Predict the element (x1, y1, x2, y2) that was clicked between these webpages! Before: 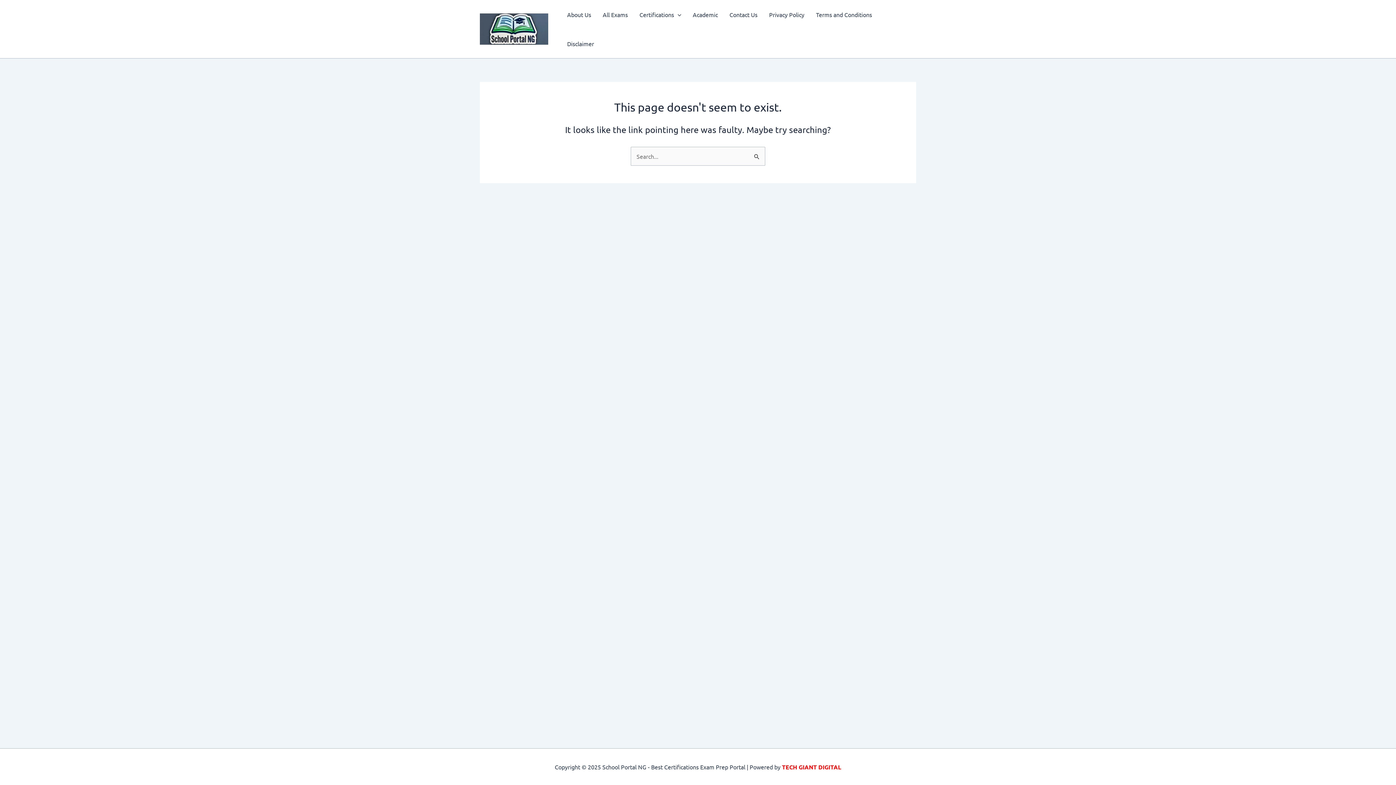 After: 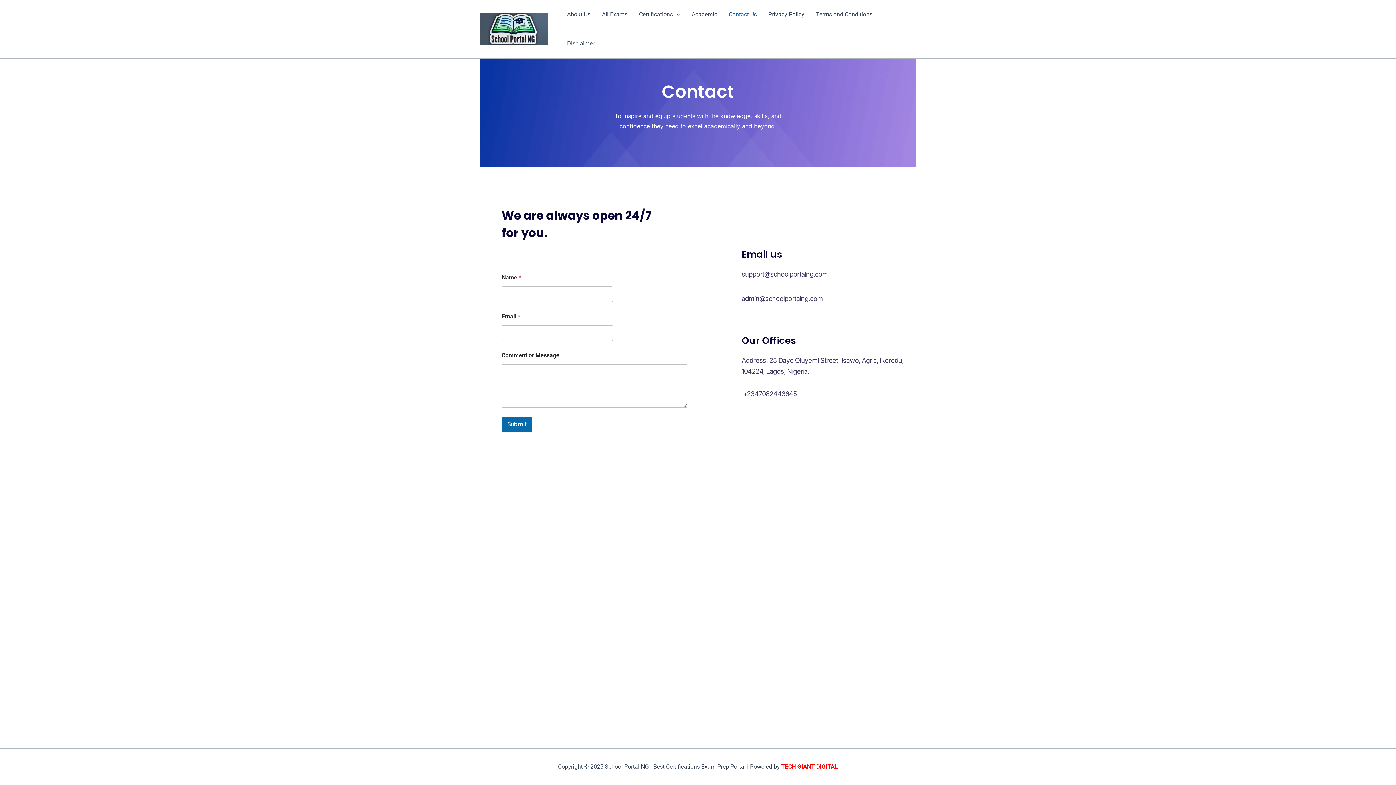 Action: label: Contact Us bbox: (723, 0, 763, 29)